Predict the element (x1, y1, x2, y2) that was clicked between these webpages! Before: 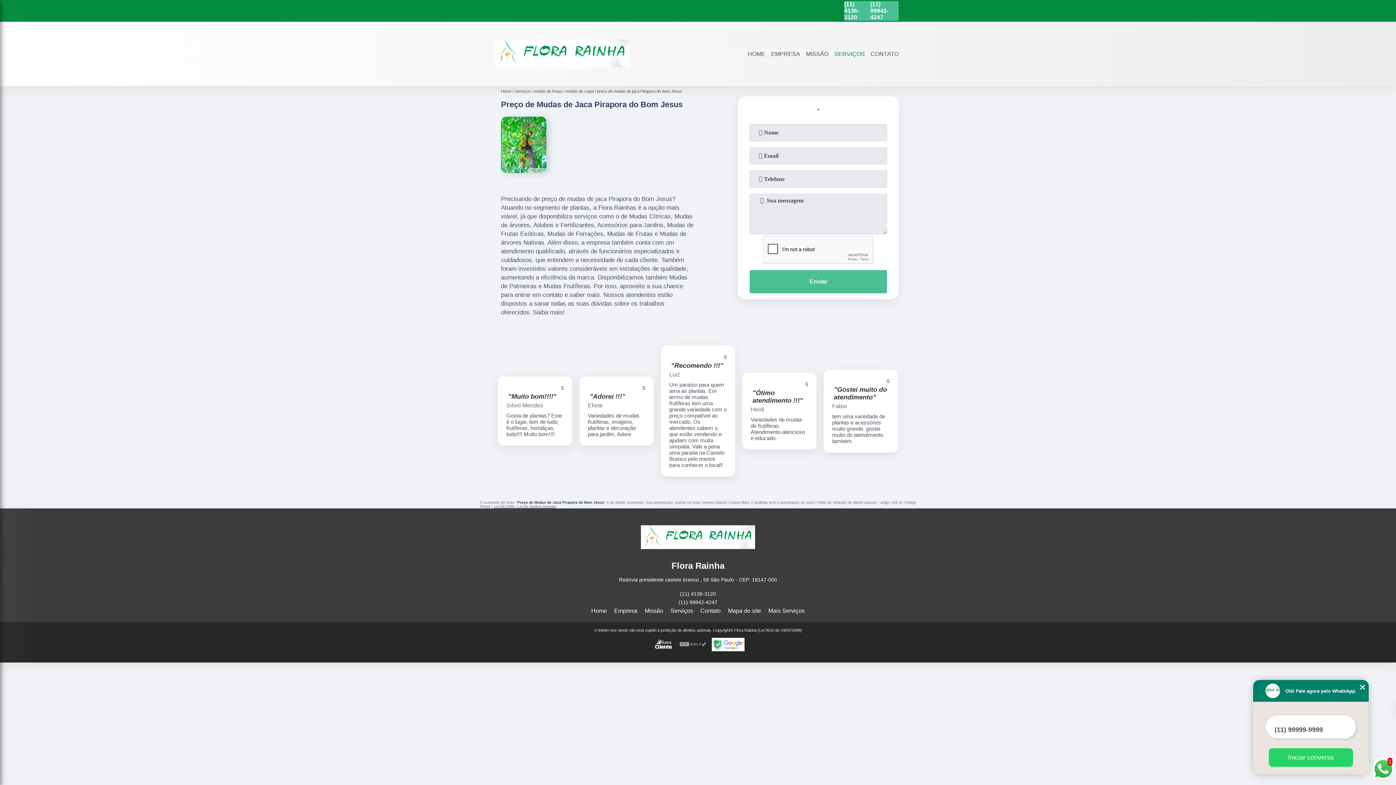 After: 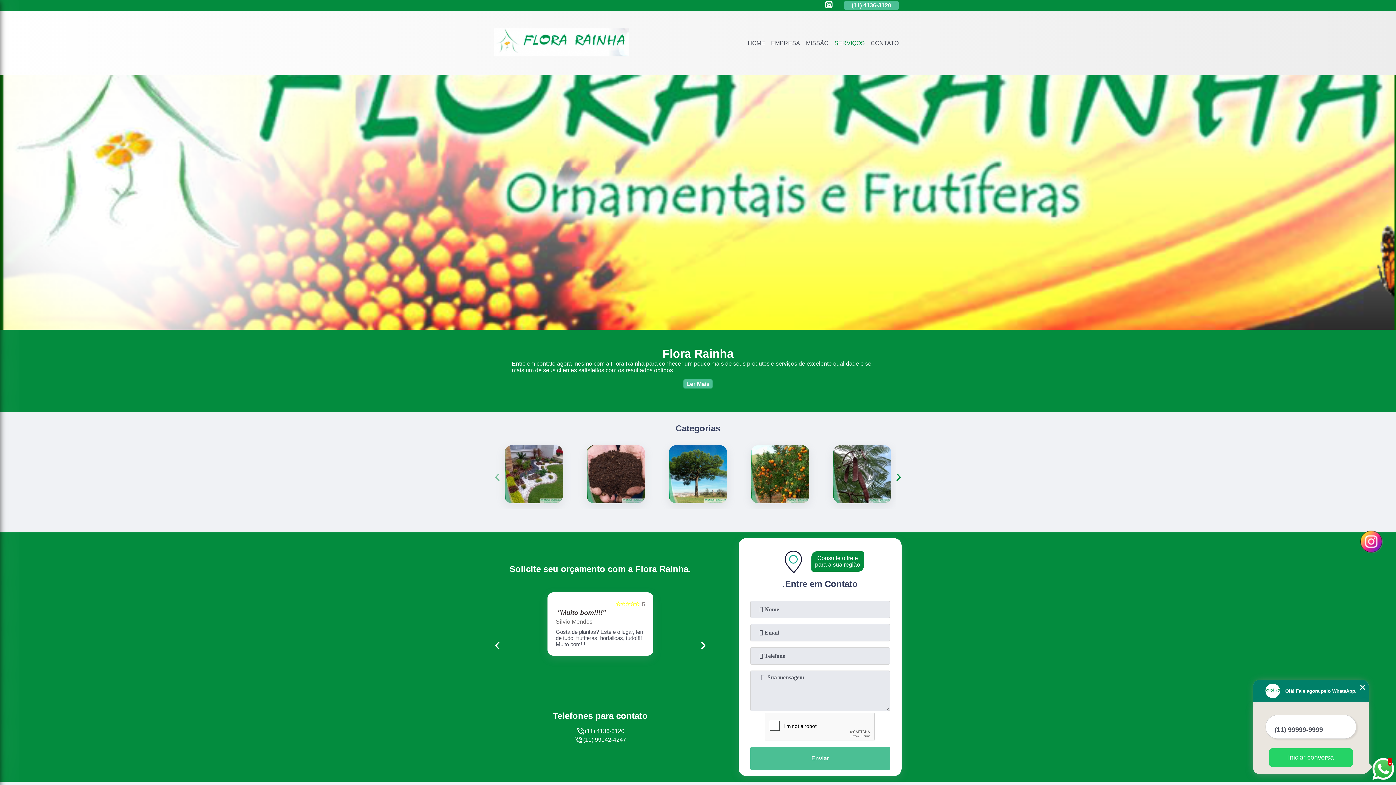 Action: bbox: (501, 88, 514, 93) label: Home